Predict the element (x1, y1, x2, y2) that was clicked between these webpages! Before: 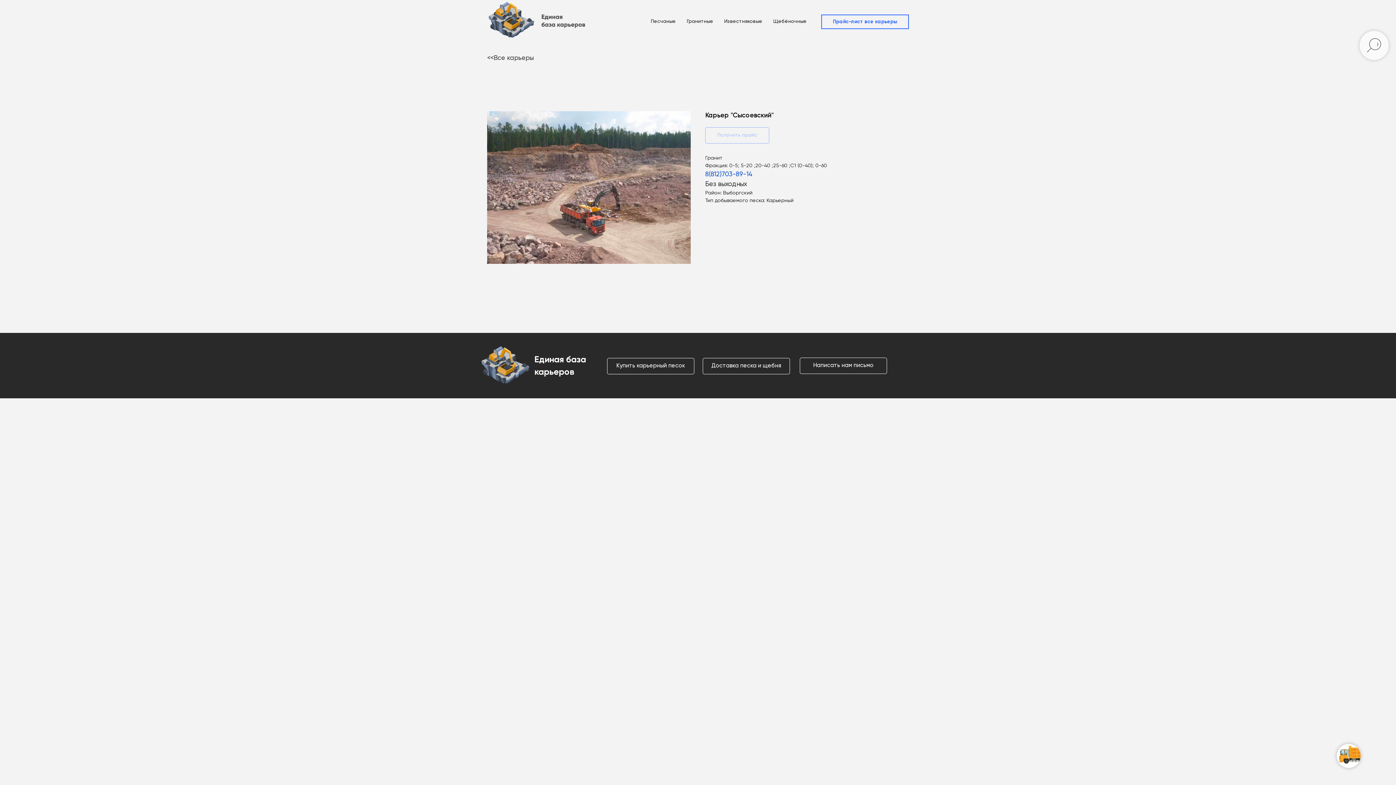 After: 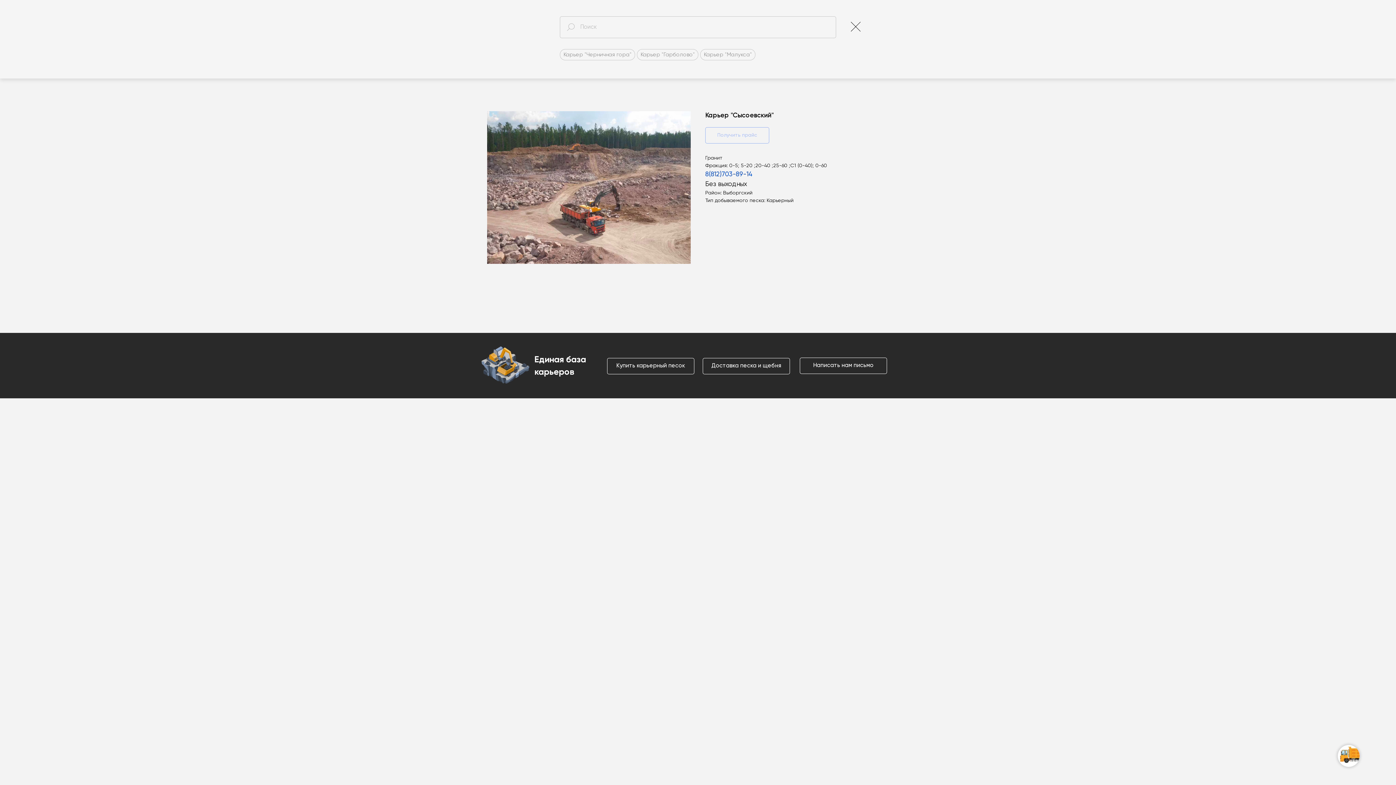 Action: bbox: (1360, 30, 1389, 60)